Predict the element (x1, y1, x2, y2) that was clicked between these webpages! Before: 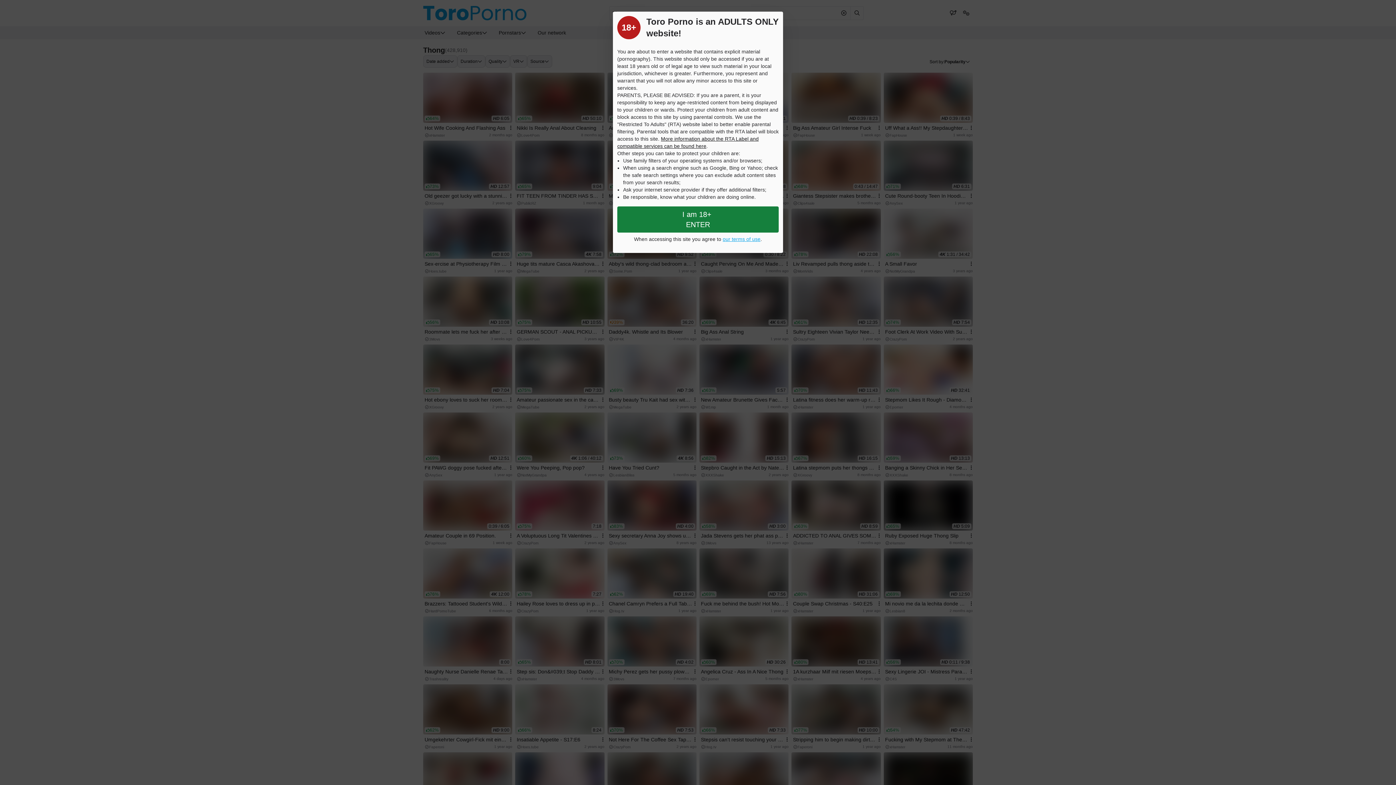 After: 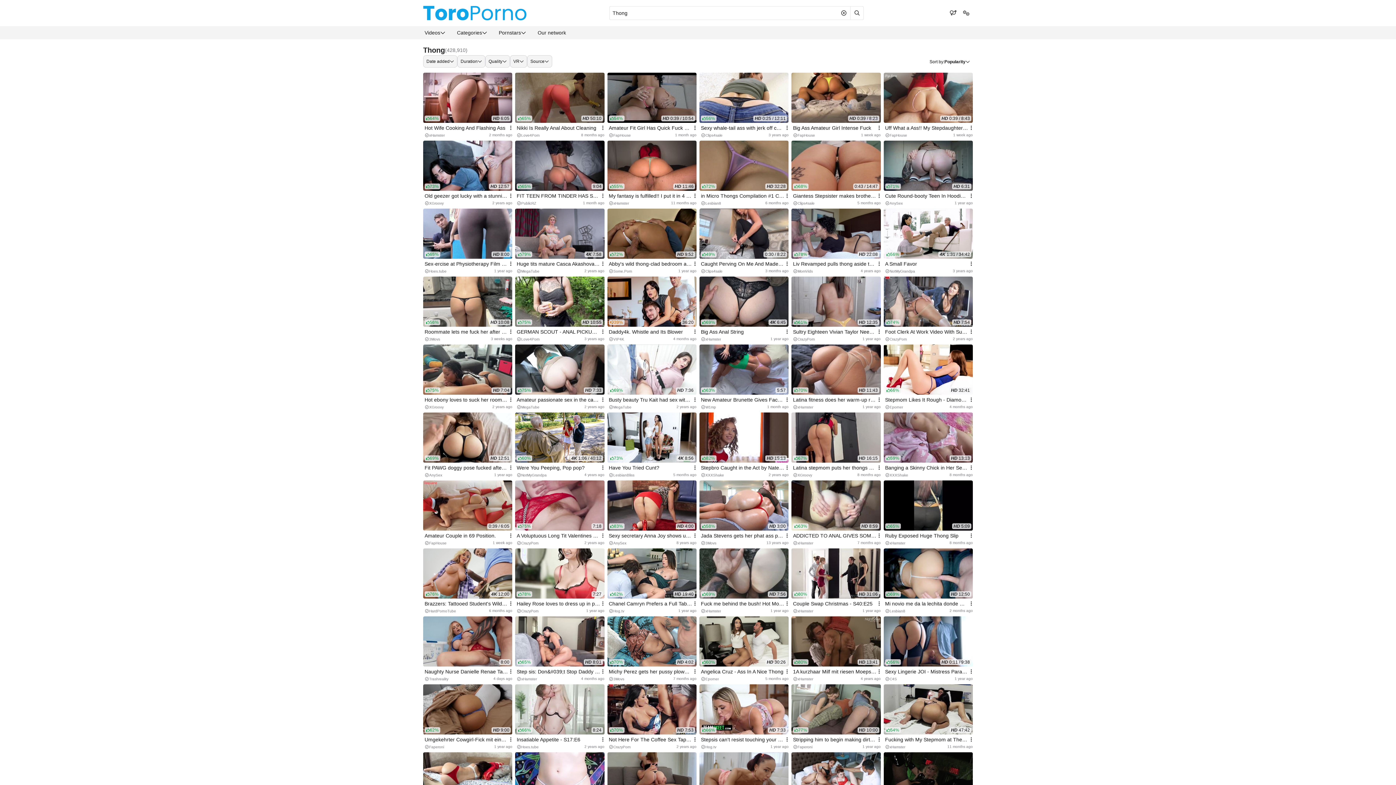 Action: bbox: (617, 206, 778, 232) label: Close splashpage